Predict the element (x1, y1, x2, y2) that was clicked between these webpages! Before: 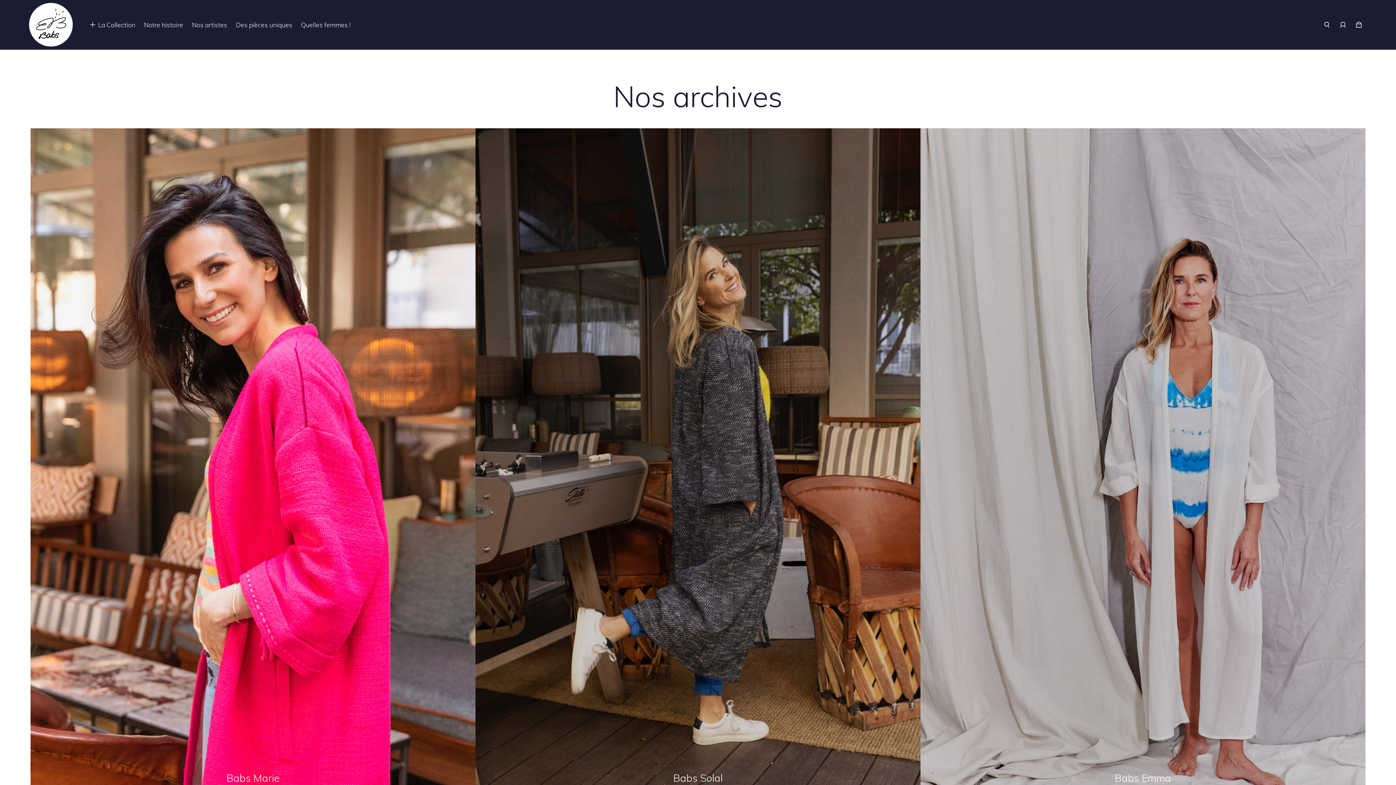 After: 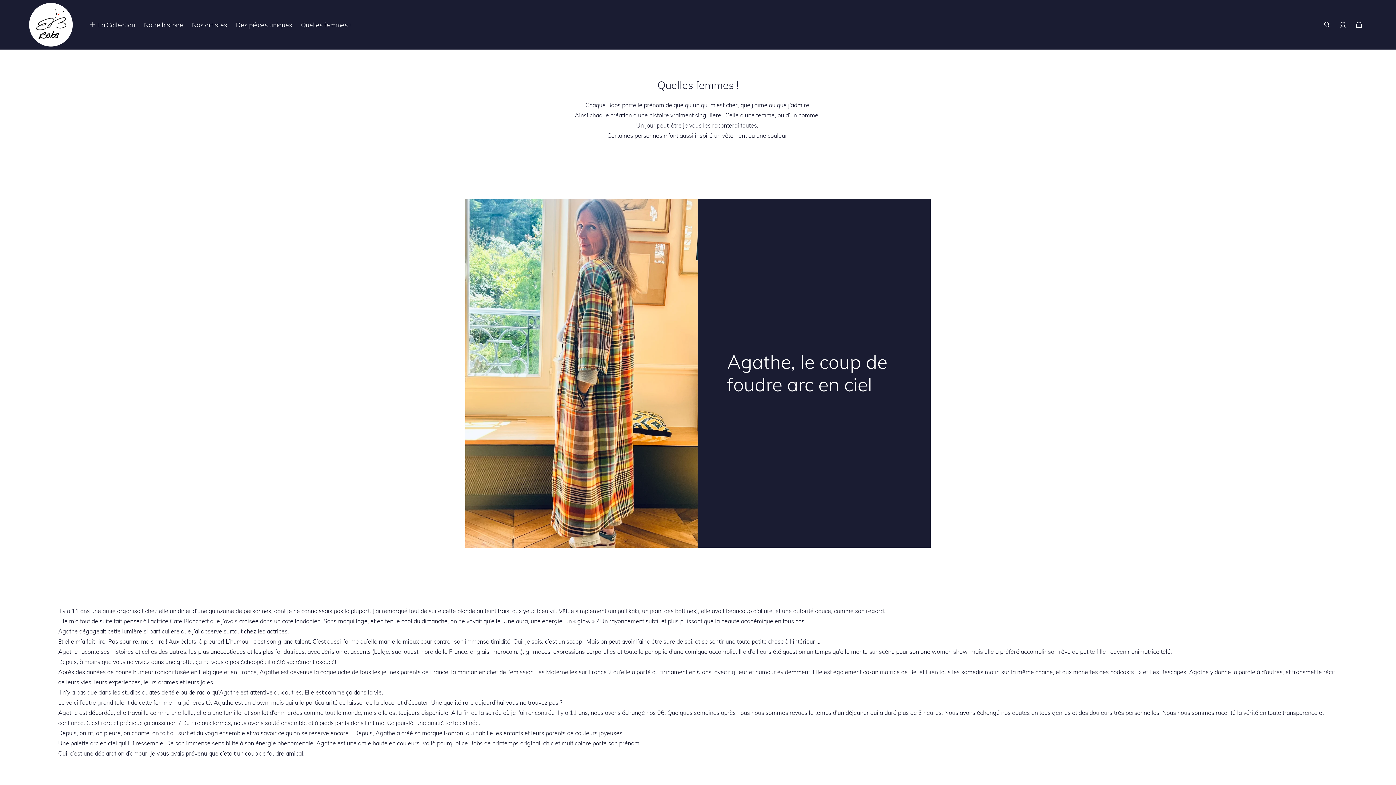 Action: bbox: (30, 128, 475, 798) label: Babs Marie